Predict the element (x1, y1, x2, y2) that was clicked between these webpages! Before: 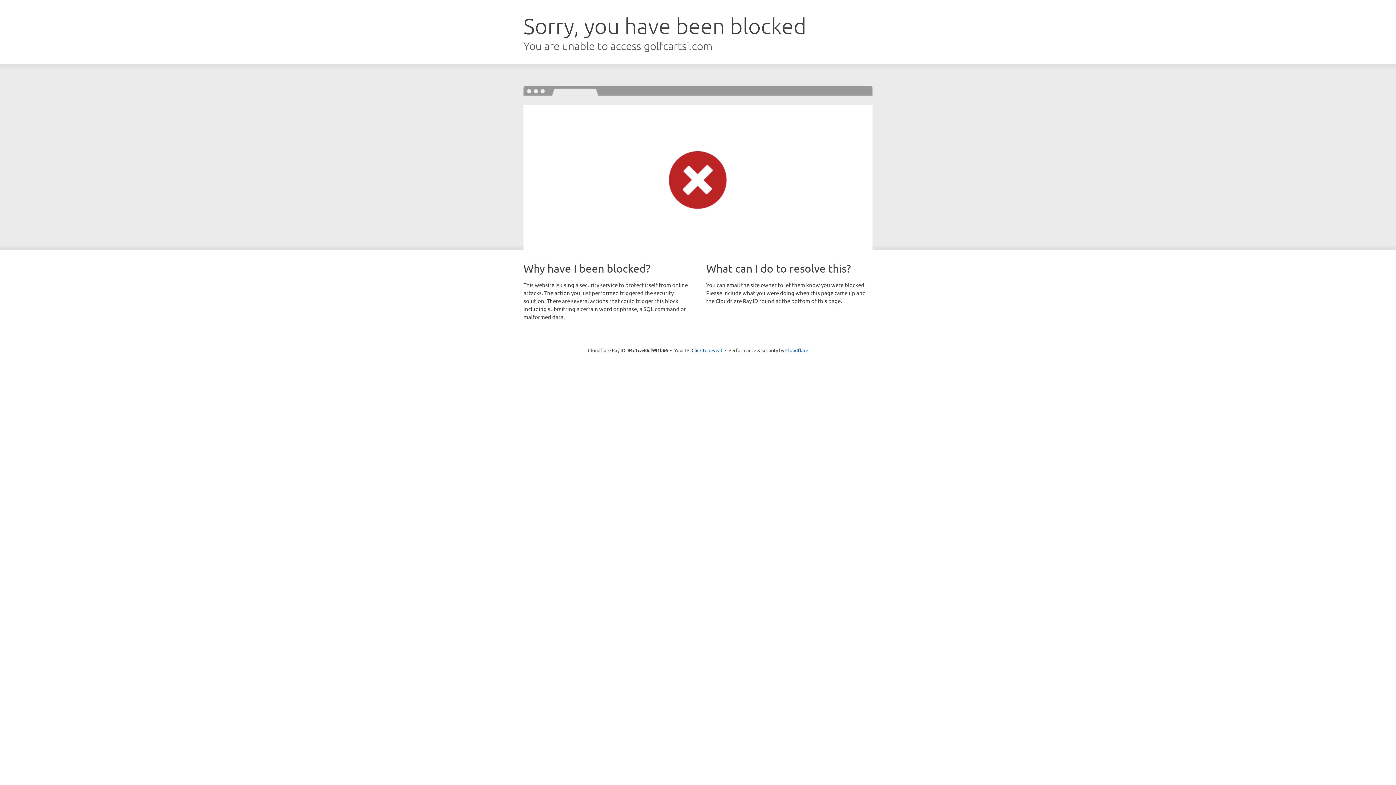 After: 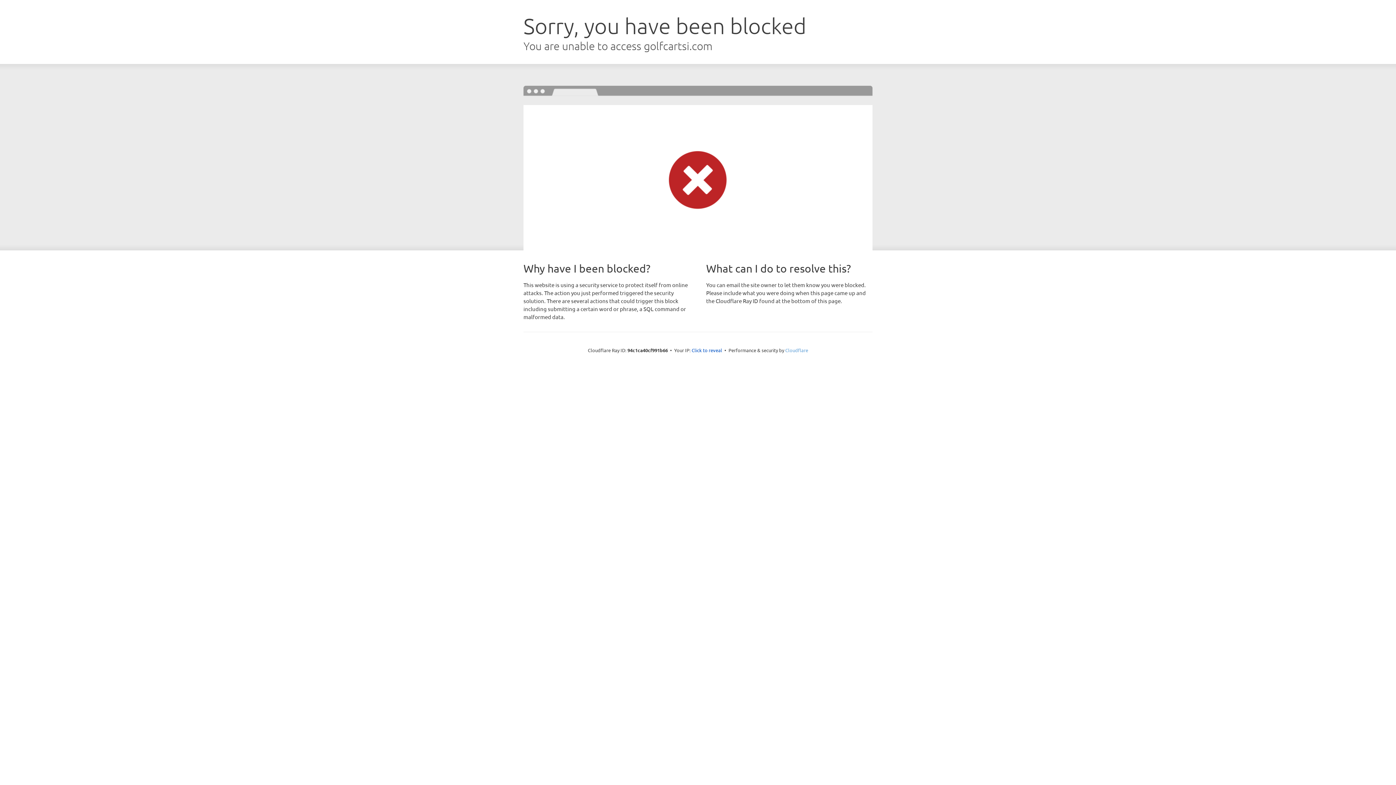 Action: bbox: (785, 347, 808, 353) label: Cloudflare